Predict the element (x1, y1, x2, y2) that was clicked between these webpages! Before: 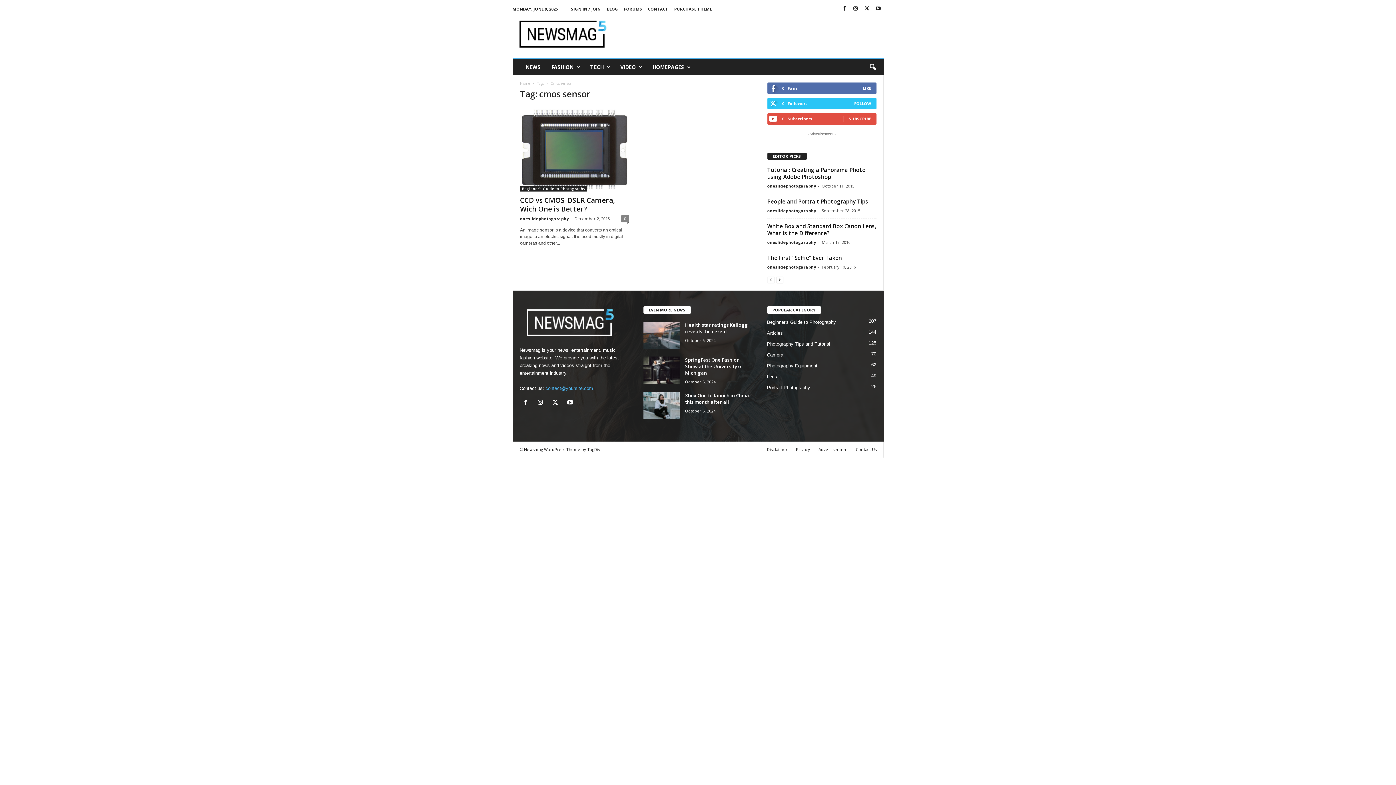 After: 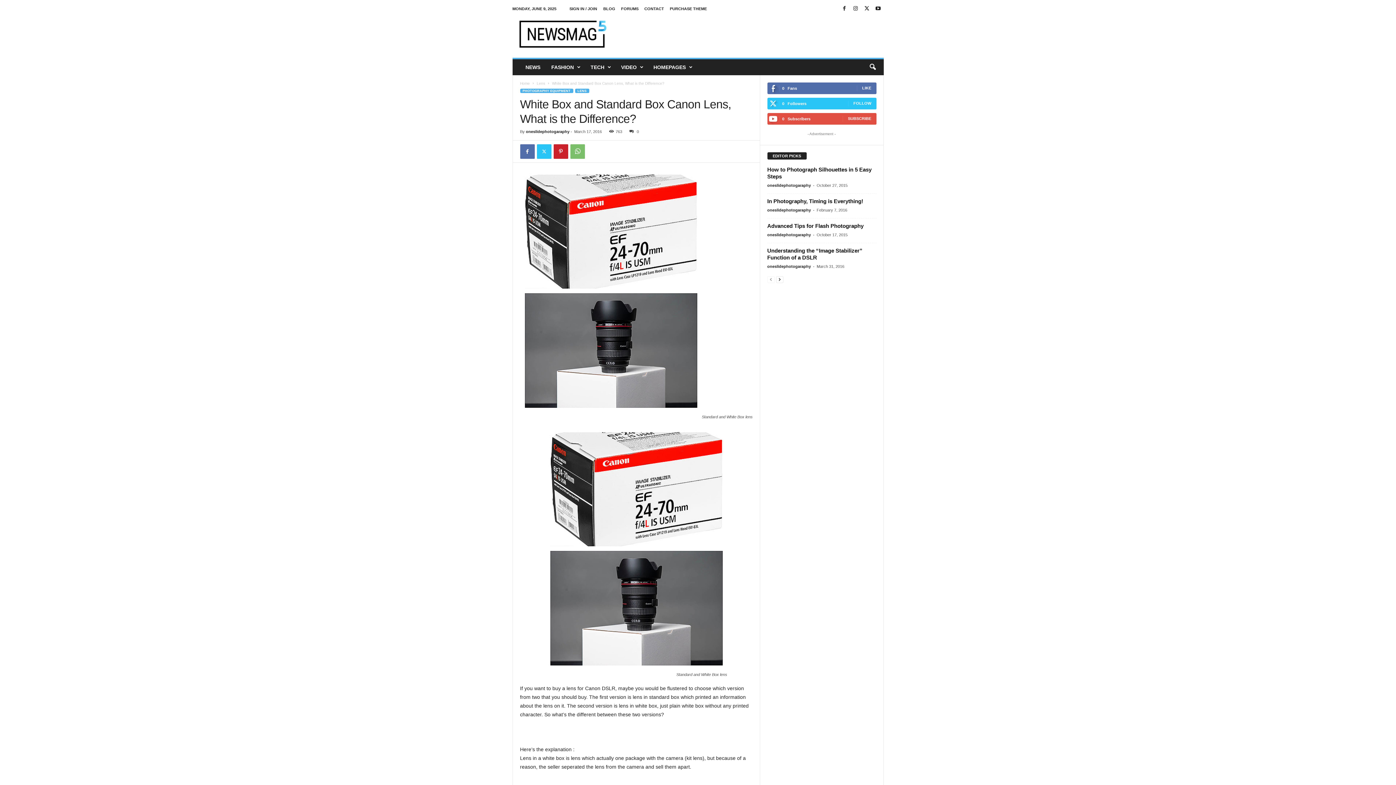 Action: bbox: (767, 222, 876, 236) label: White Box and Standard Box Canon Lens, What is the Difference?